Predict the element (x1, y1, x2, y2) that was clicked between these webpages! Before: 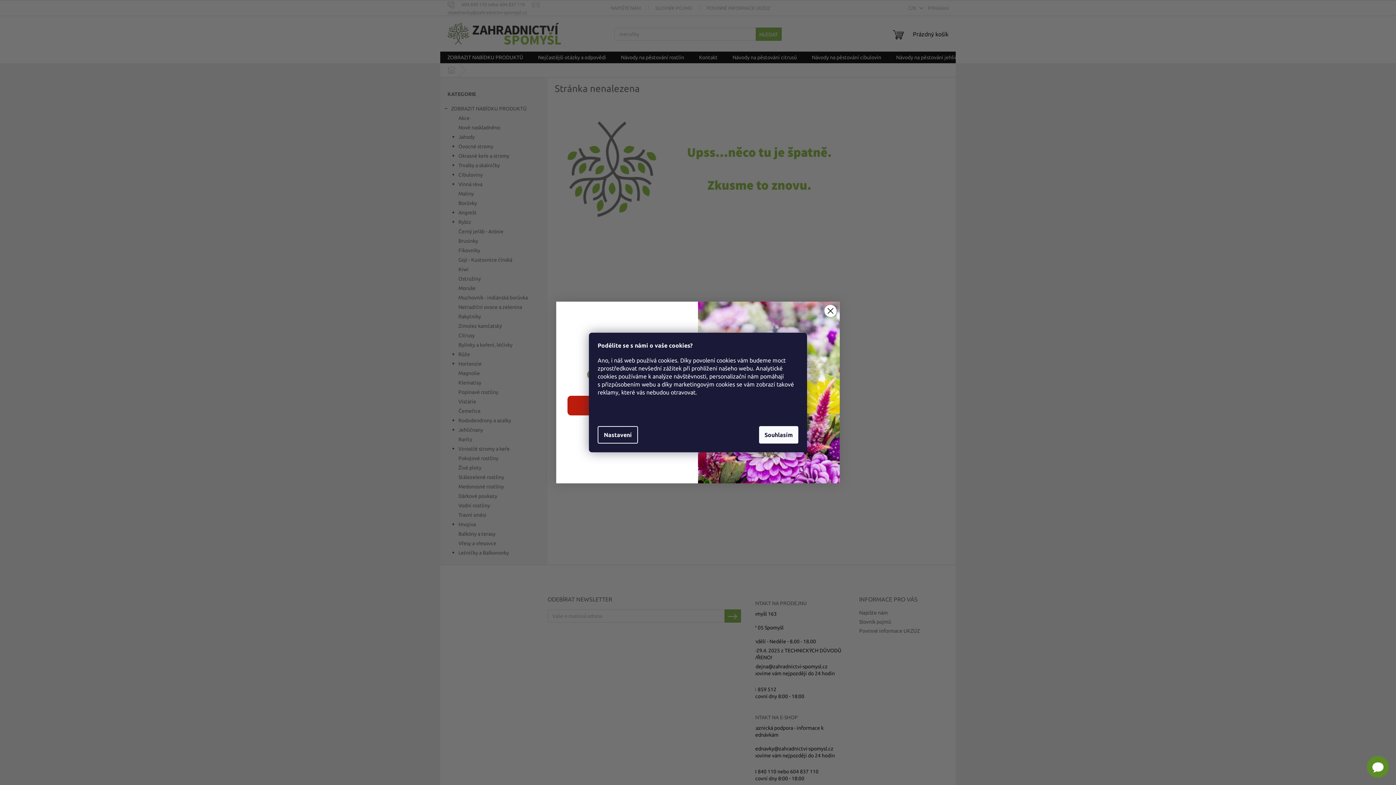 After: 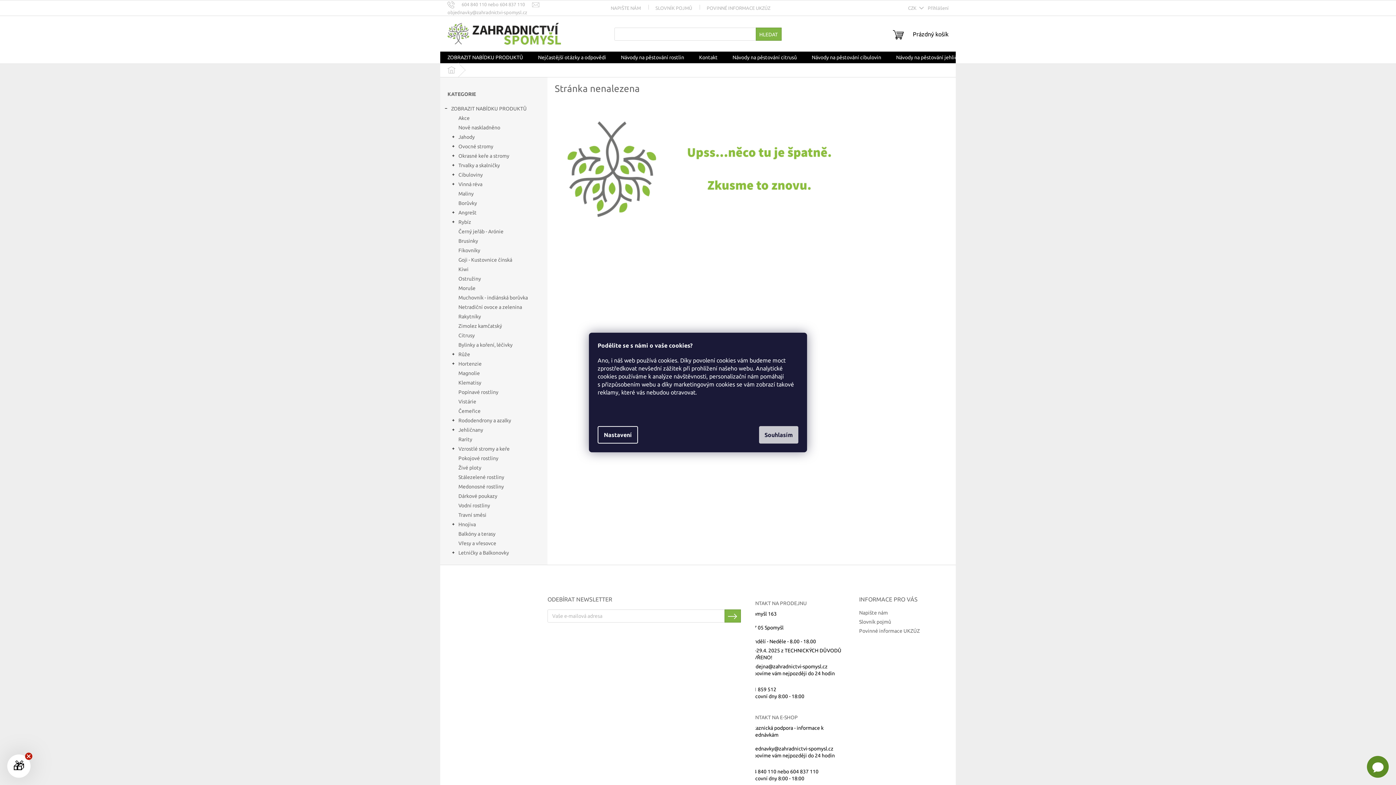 Action: bbox: (759, 426, 798, 443) label: Souhlasím